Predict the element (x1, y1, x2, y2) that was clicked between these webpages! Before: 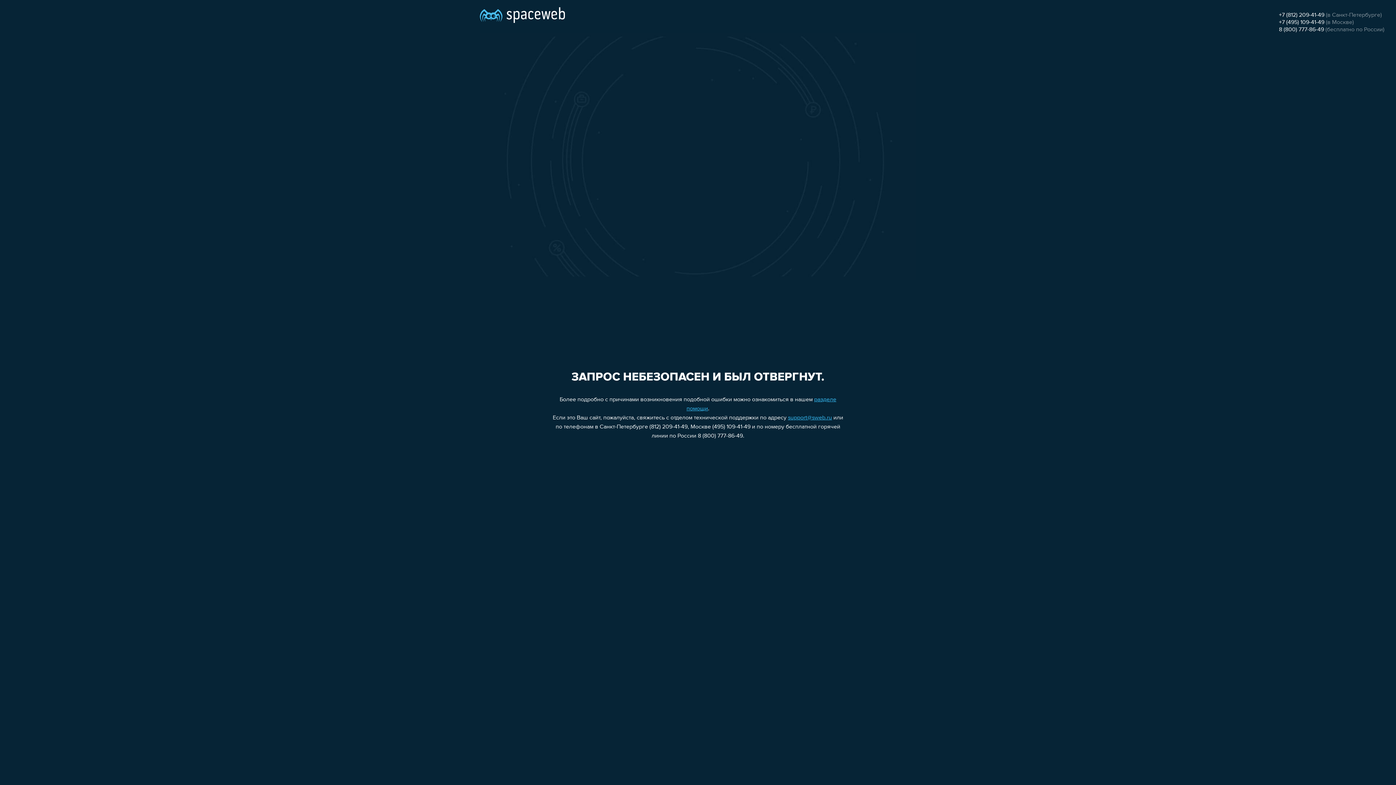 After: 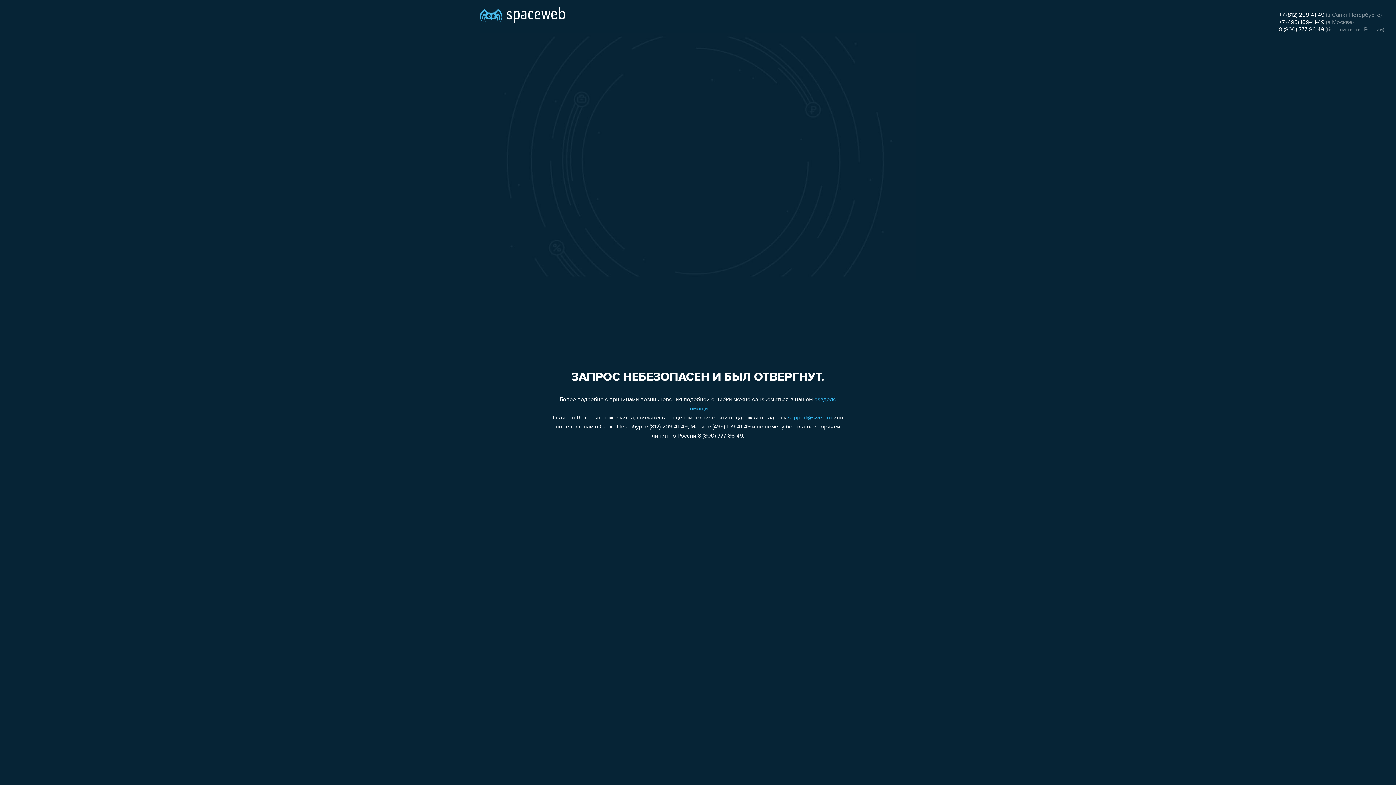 Action: label: 8 (800) 777-86-49 bbox: (1279, 26, 1324, 32)